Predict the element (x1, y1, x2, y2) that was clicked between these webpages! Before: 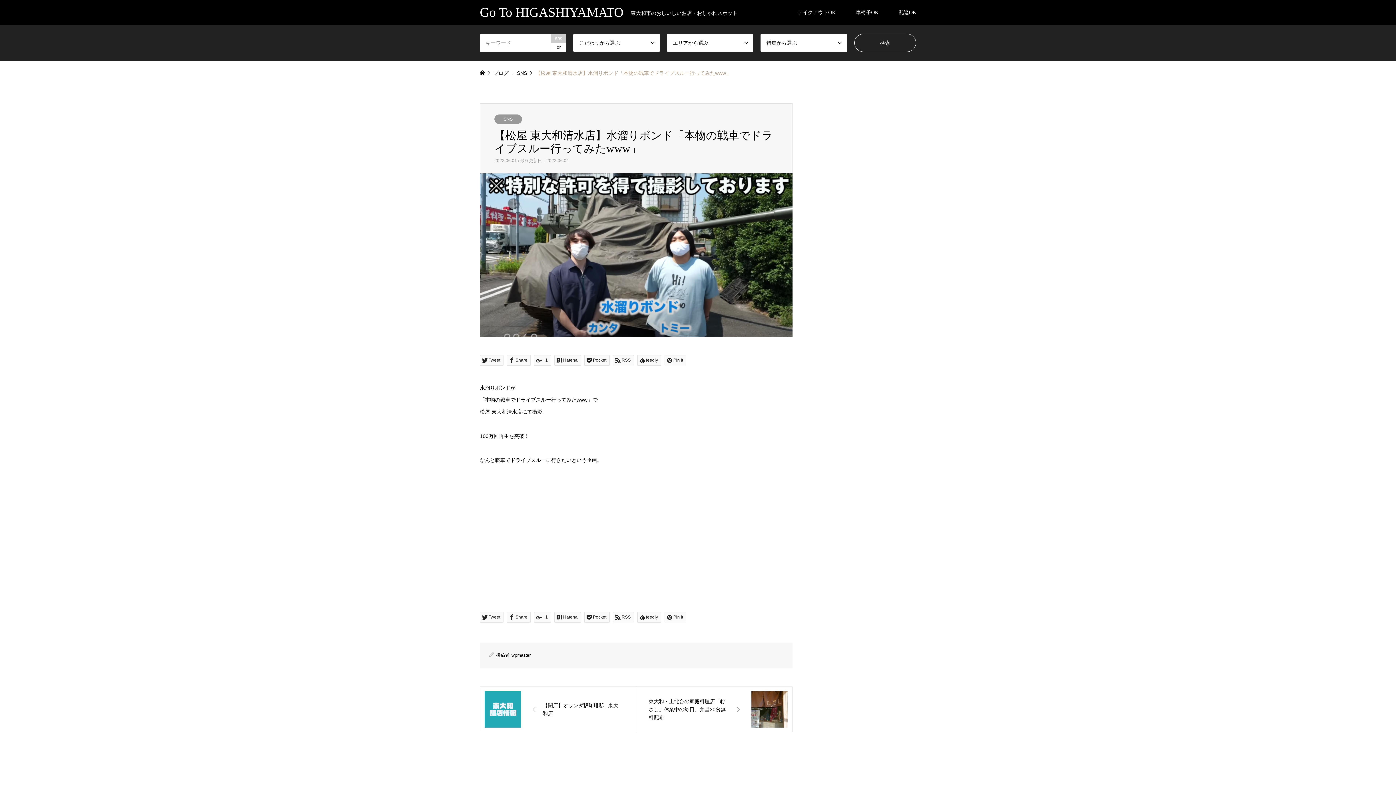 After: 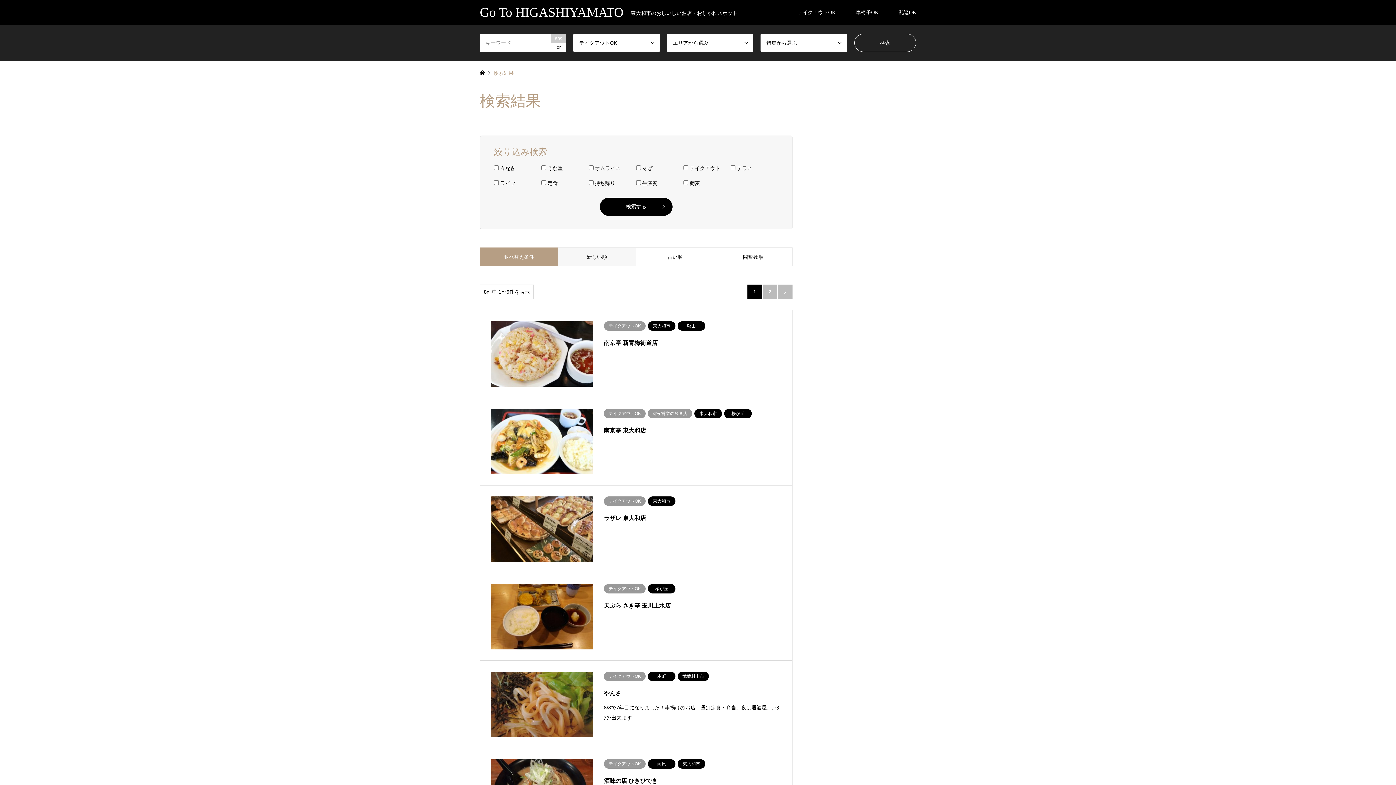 Action: bbox: (787, 0, 845, 24) label: テイクアウトOK